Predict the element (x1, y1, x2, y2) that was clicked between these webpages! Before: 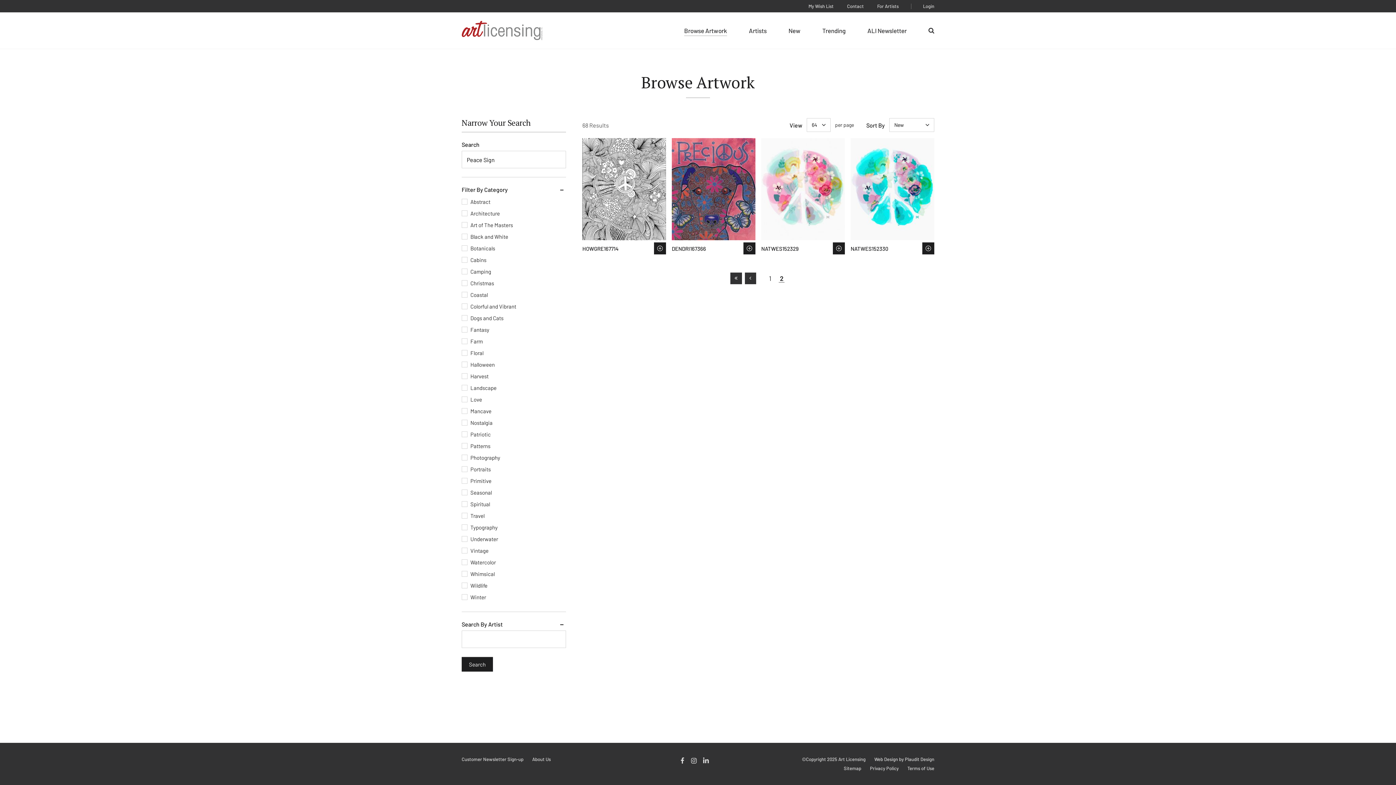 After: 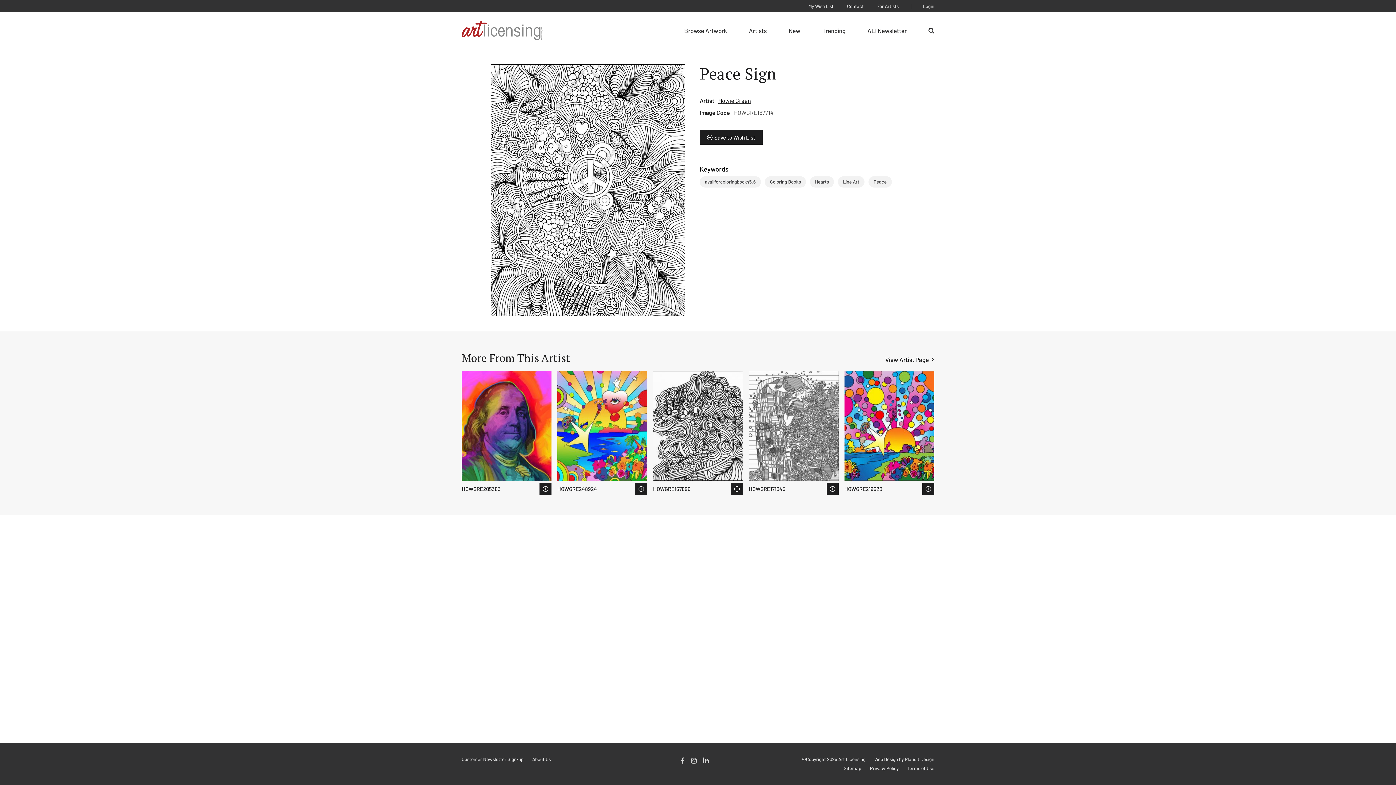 Action: bbox: (582, 138, 666, 254)